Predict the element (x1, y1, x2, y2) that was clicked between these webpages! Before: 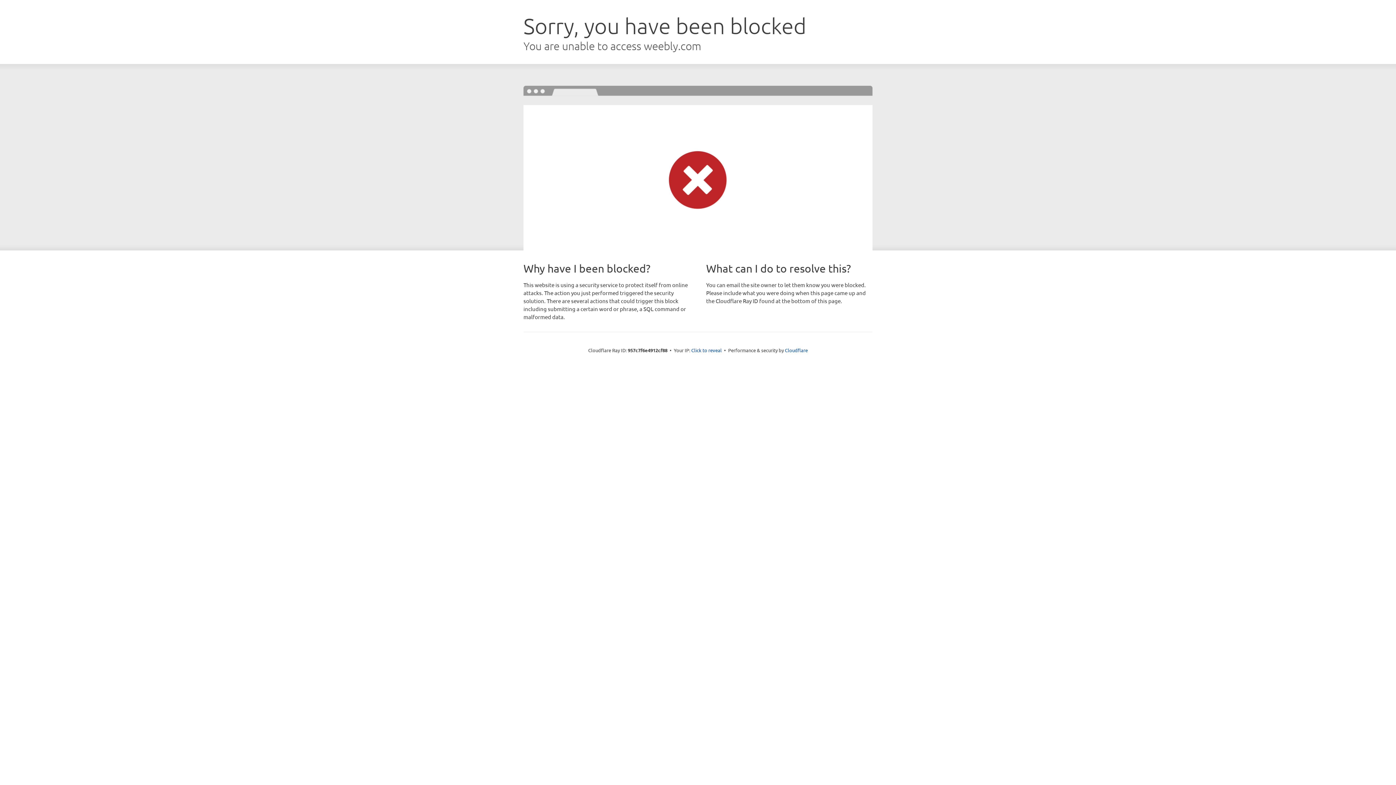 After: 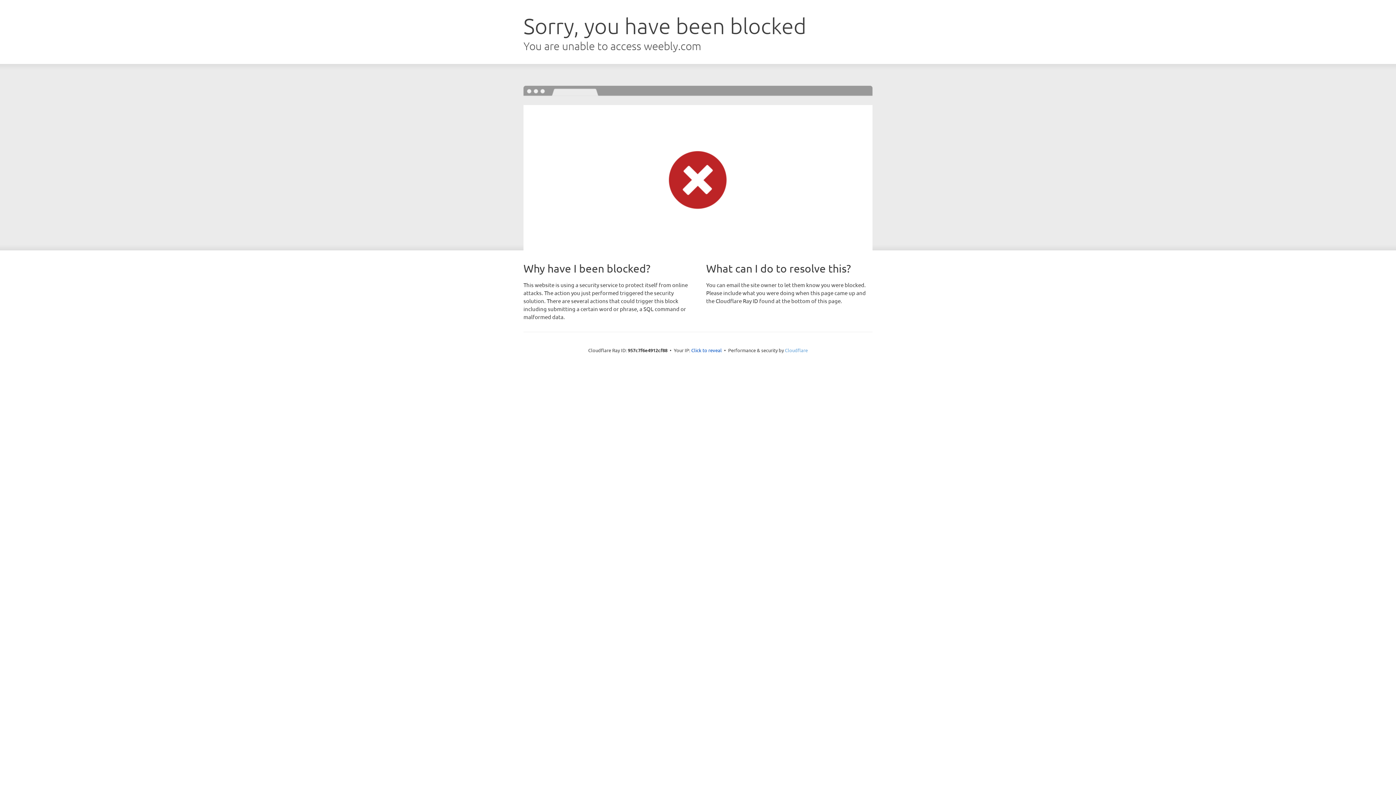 Action: bbox: (785, 347, 808, 353) label: Cloudflare